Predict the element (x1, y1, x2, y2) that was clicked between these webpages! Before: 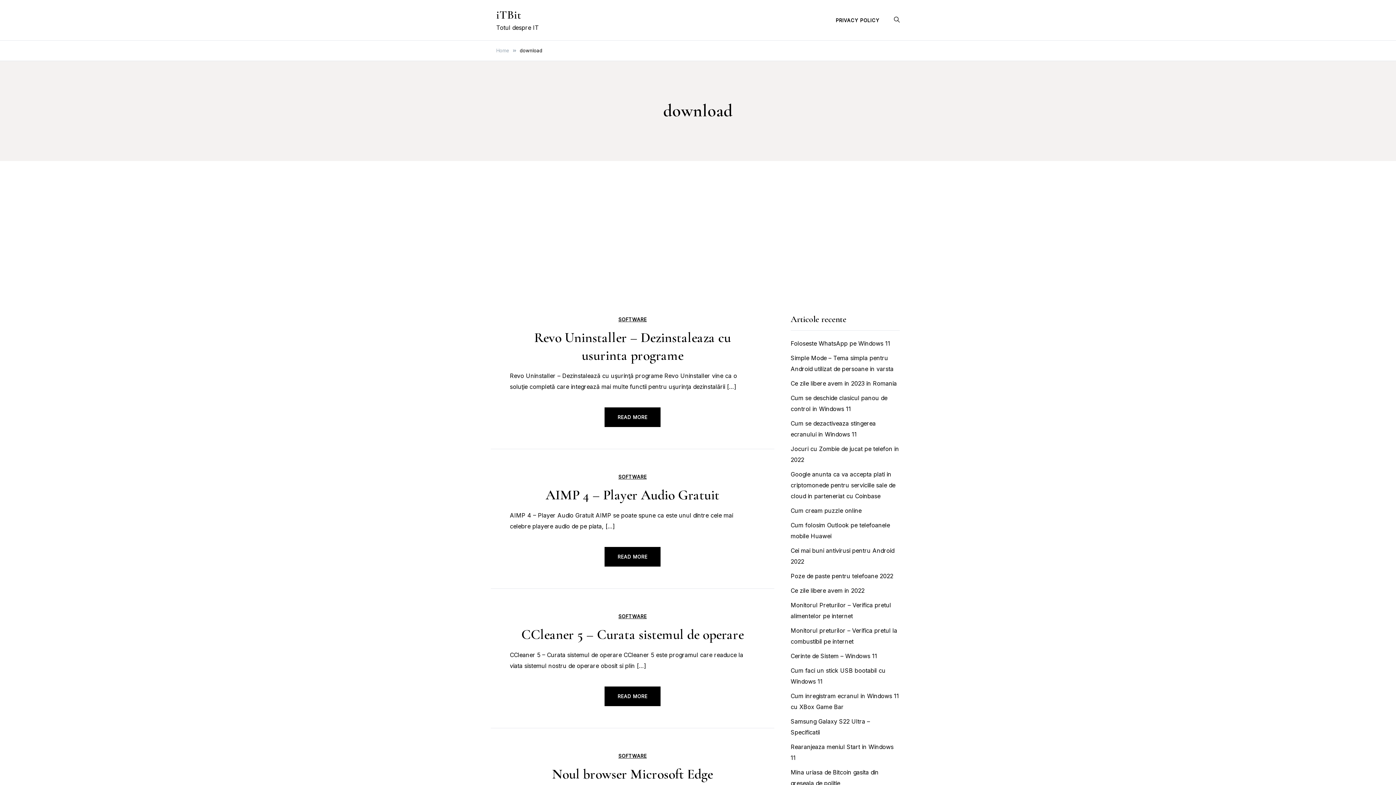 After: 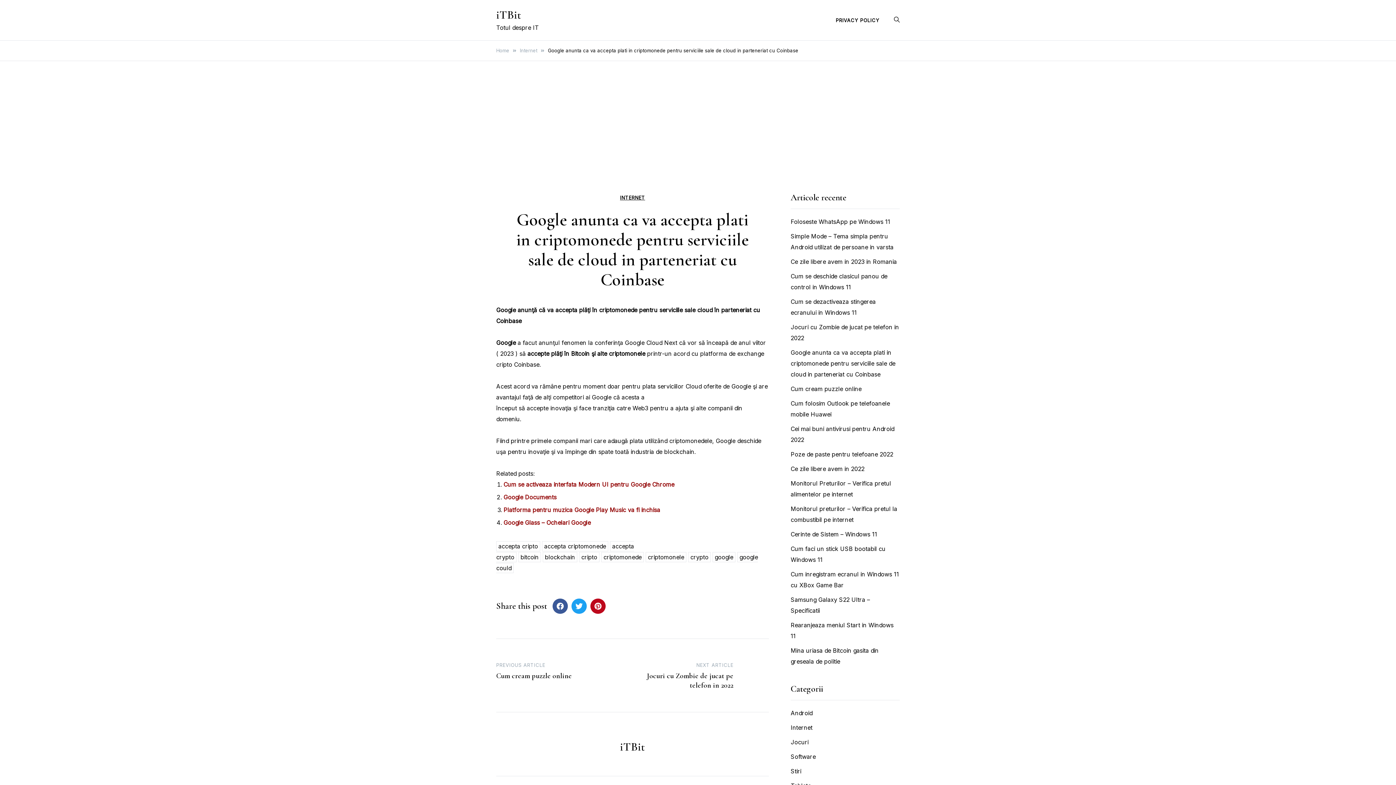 Action: label: Google anunta ca va accepta plati in criptomonede pentru serviciile sale de cloud in parteneriat cu Coinbase bbox: (790, 471, 895, 500)